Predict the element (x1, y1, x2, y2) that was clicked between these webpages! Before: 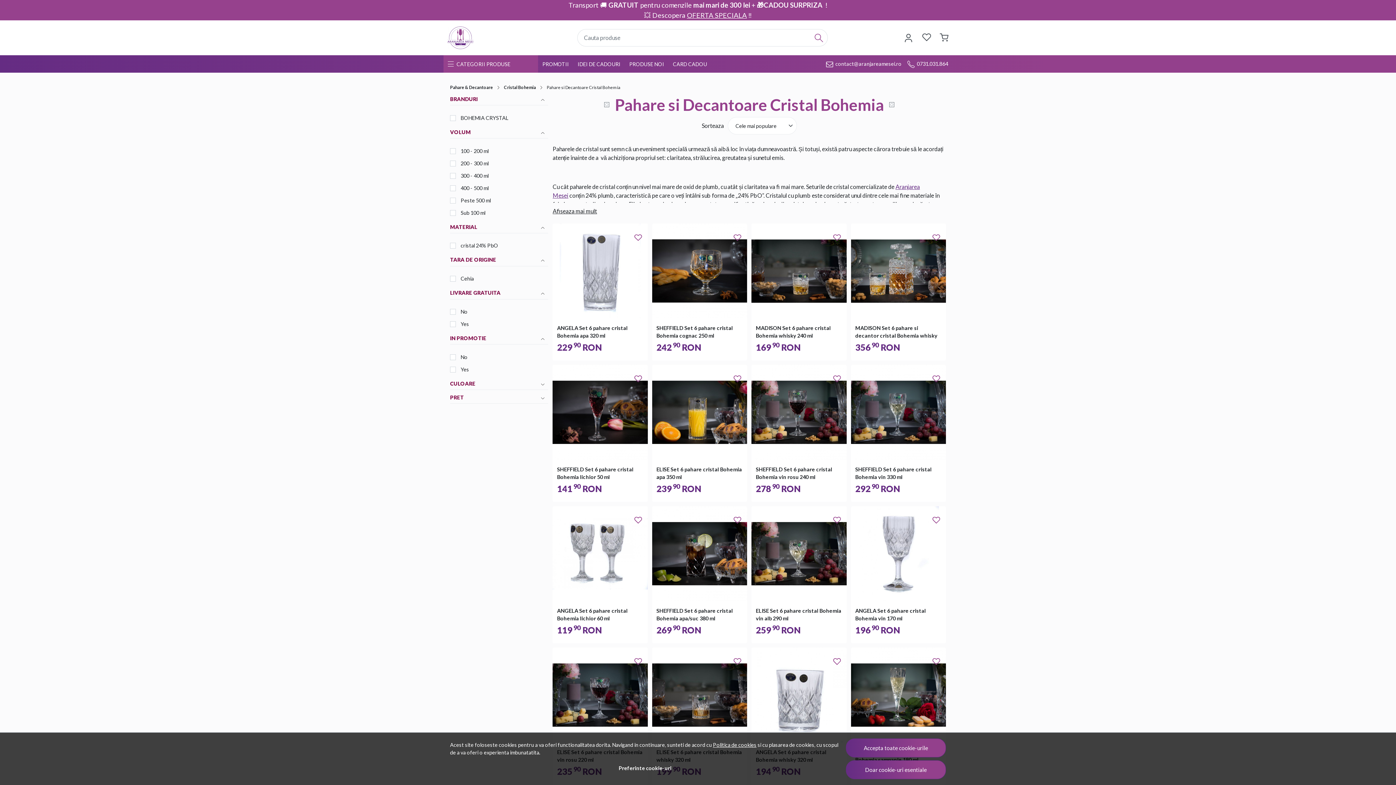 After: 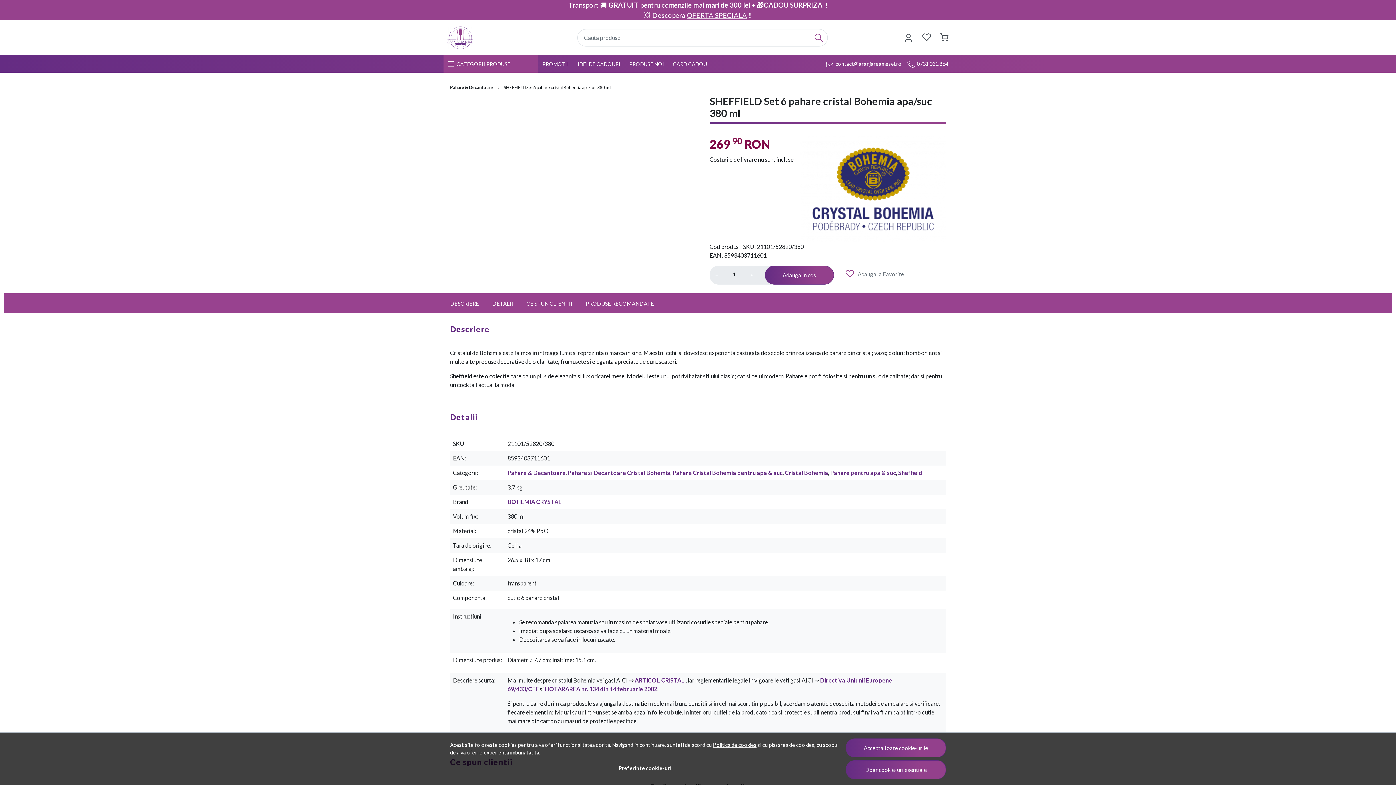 Action: bbox: (656, 605, 742, 624) label: SHEFFIELD Set 6 pahare cristal Bohemia apa/suc 380 ml